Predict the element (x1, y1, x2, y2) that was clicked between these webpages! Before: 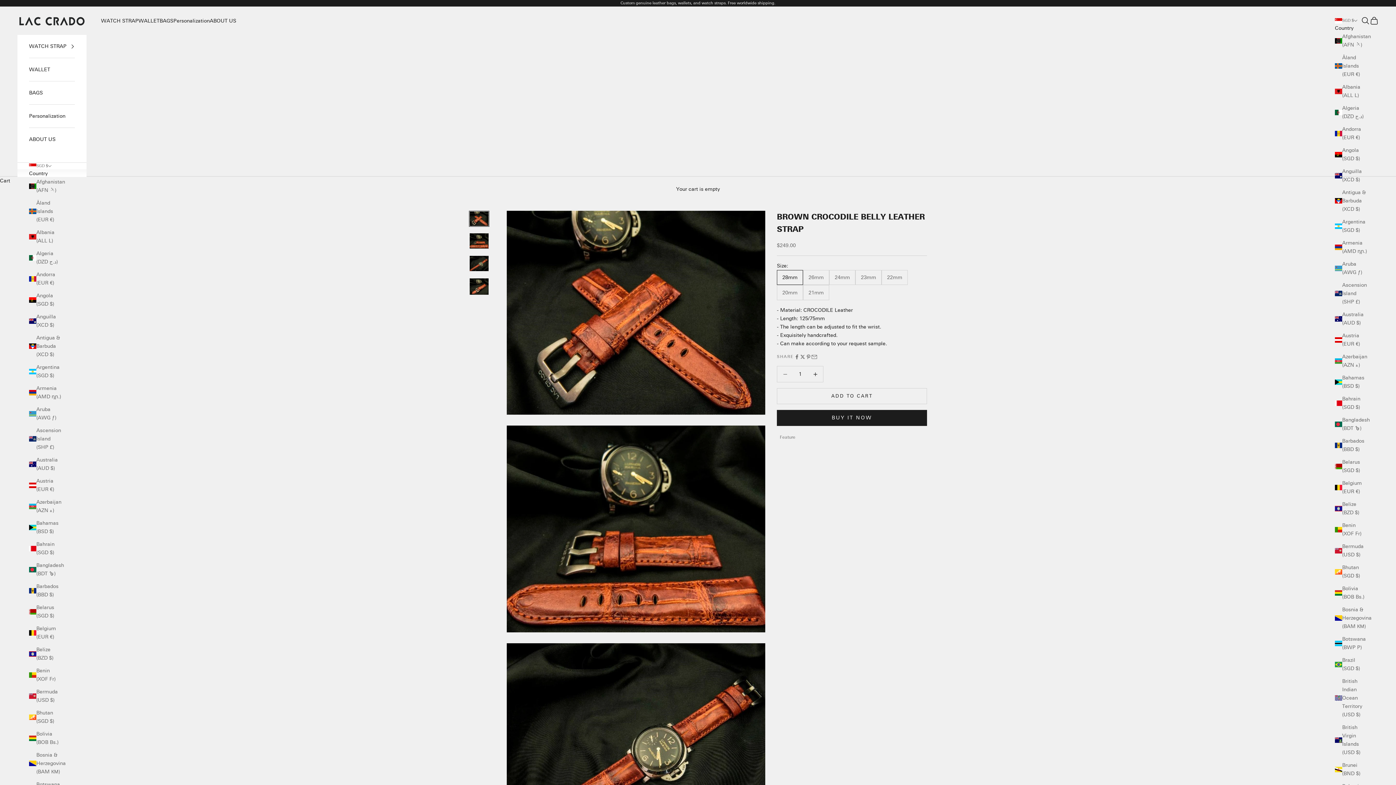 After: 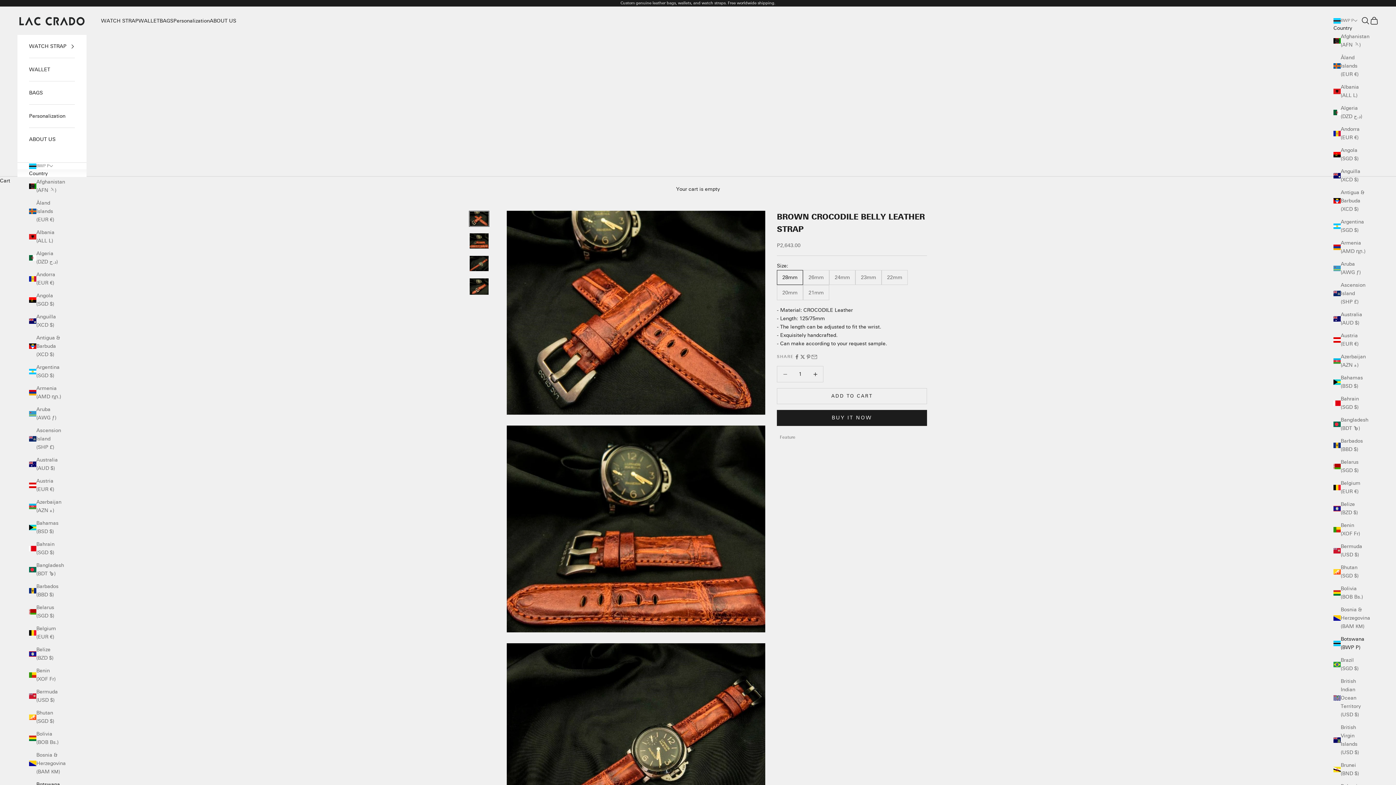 Action: bbox: (1335, 635, 1368, 652) label: Botswana (BWP P)